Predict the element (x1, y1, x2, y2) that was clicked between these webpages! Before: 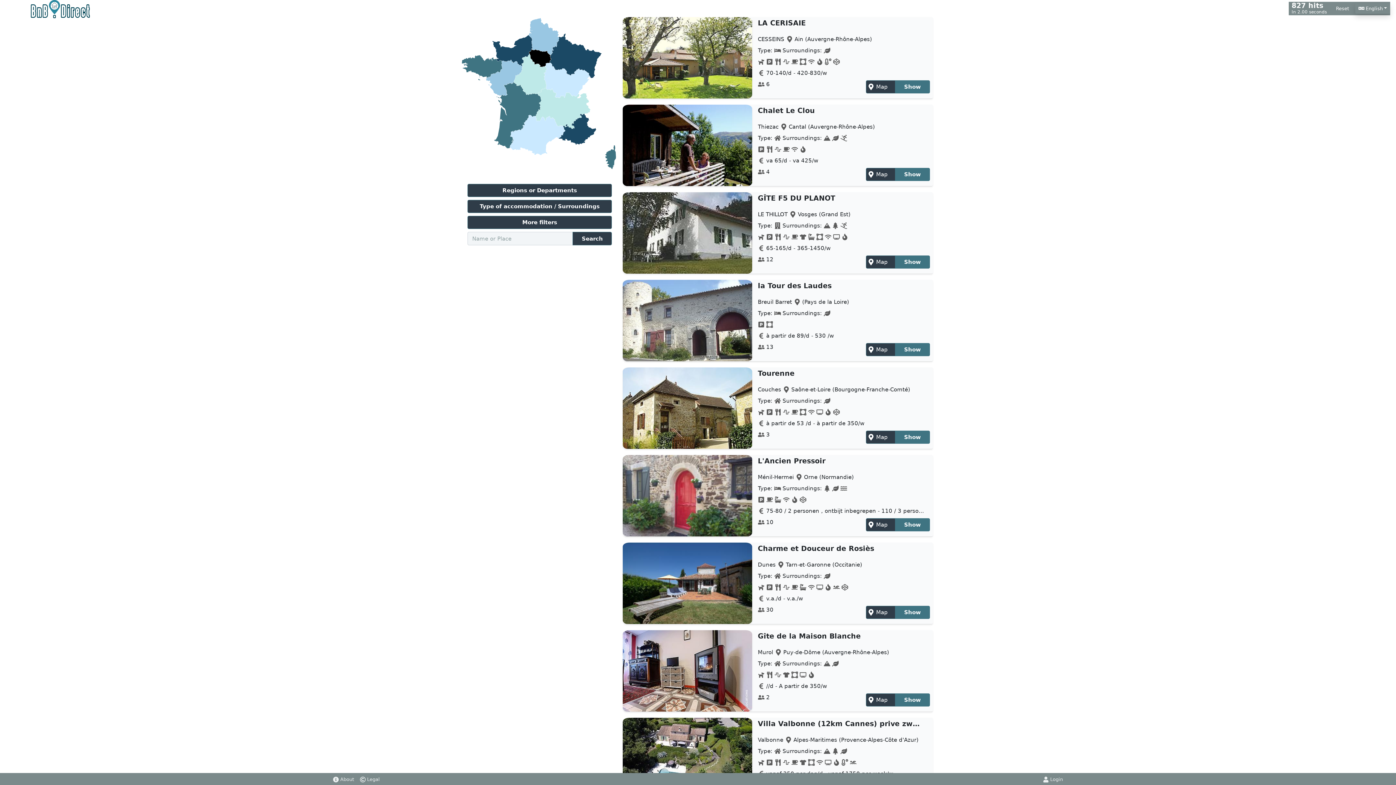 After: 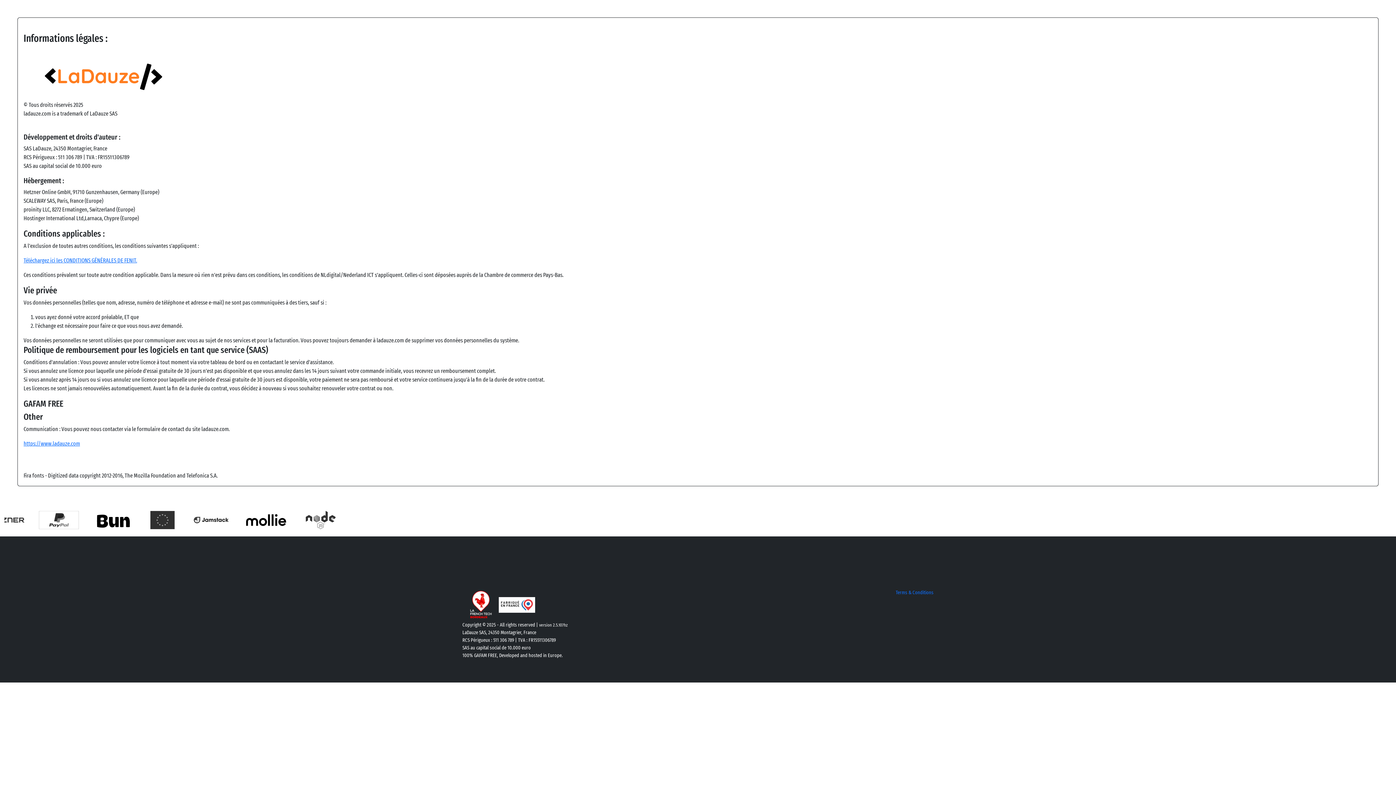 Action: label:  Legal bbox: (357, 774, 382, 786)